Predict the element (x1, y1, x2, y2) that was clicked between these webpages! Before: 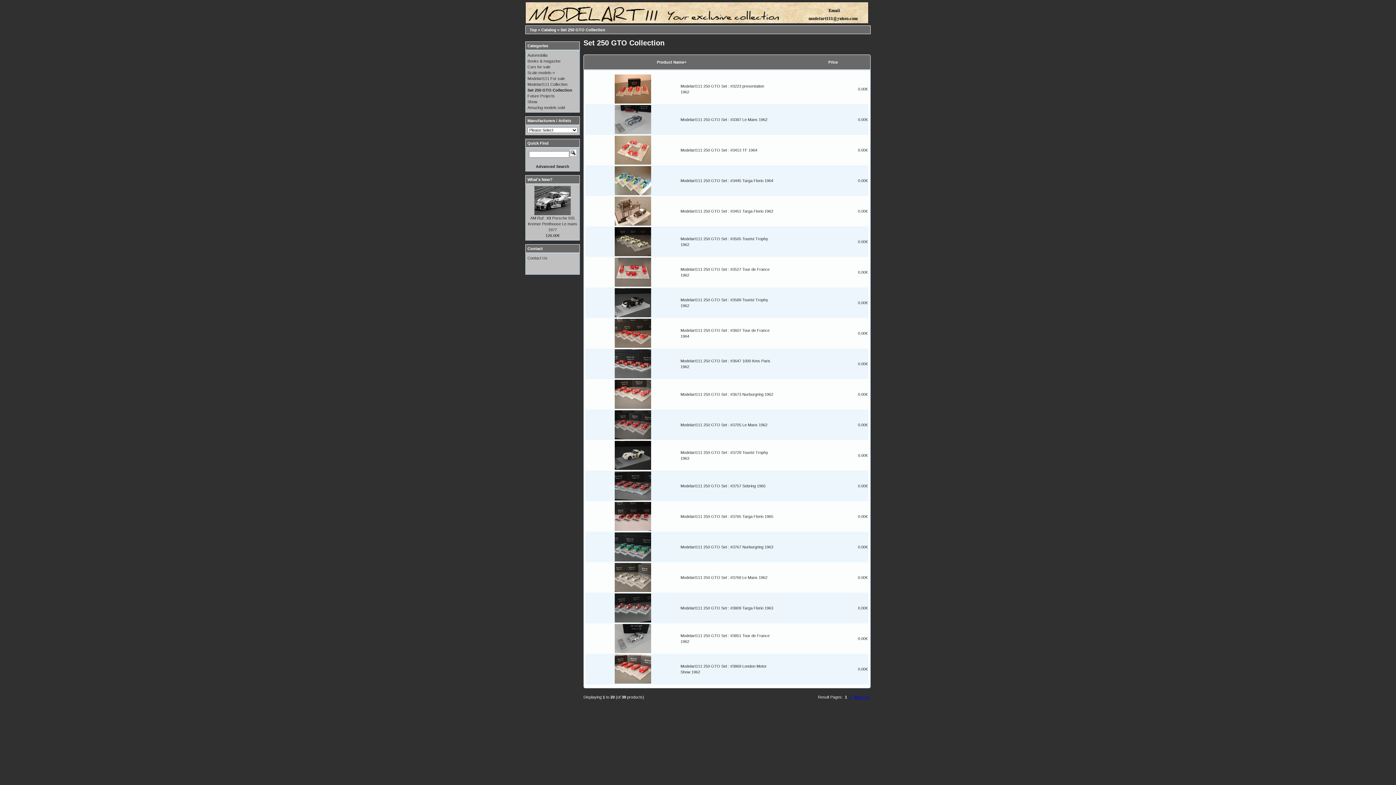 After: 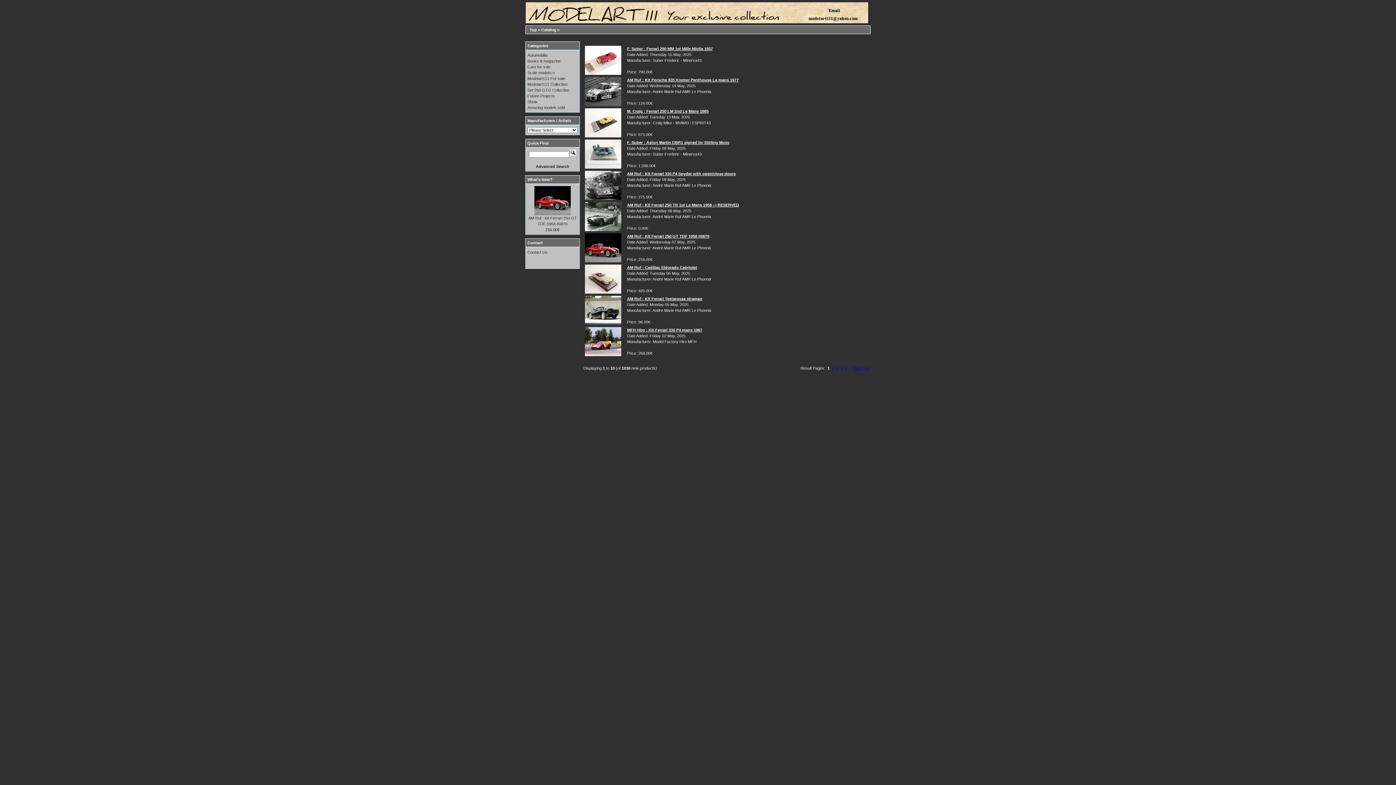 Action: label: What's New? bbox: (527, 177, 552, 181)